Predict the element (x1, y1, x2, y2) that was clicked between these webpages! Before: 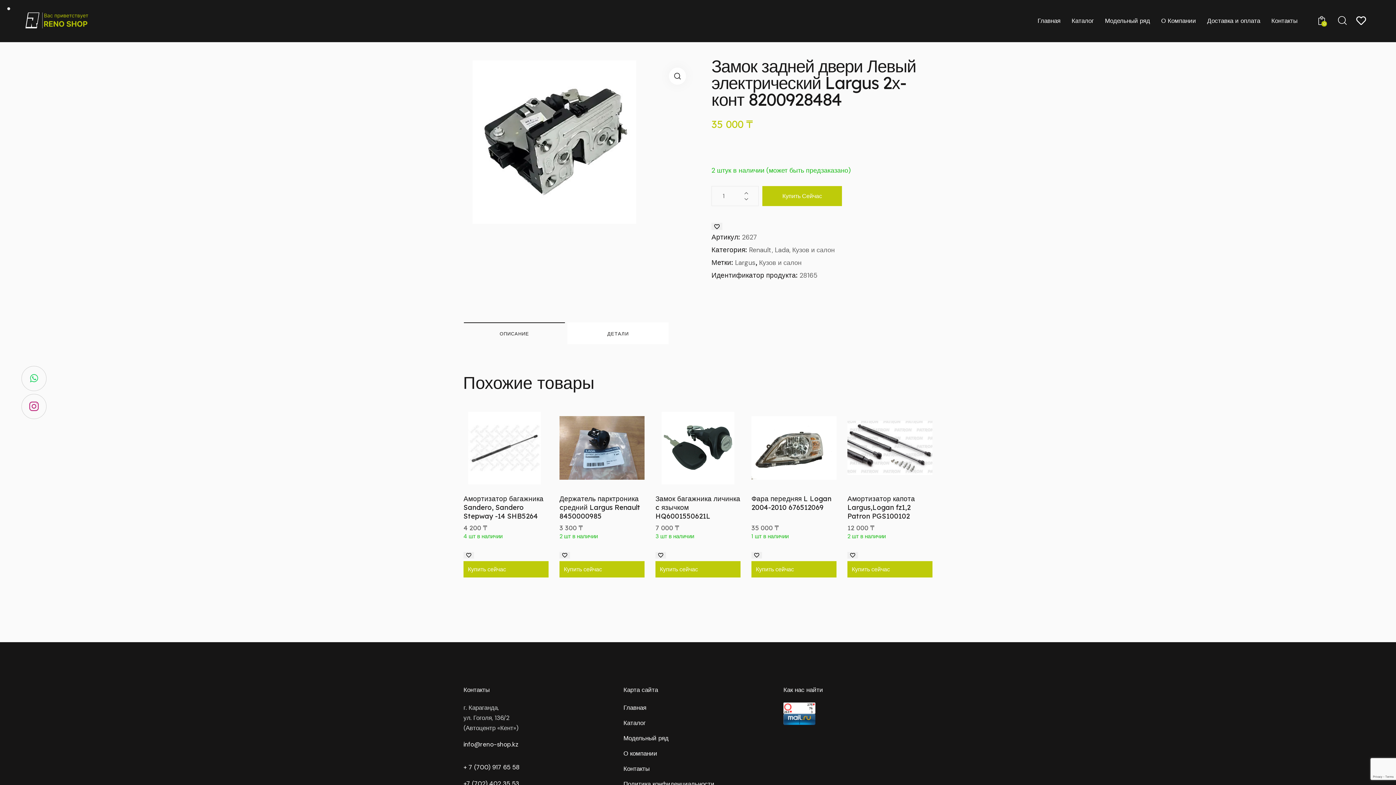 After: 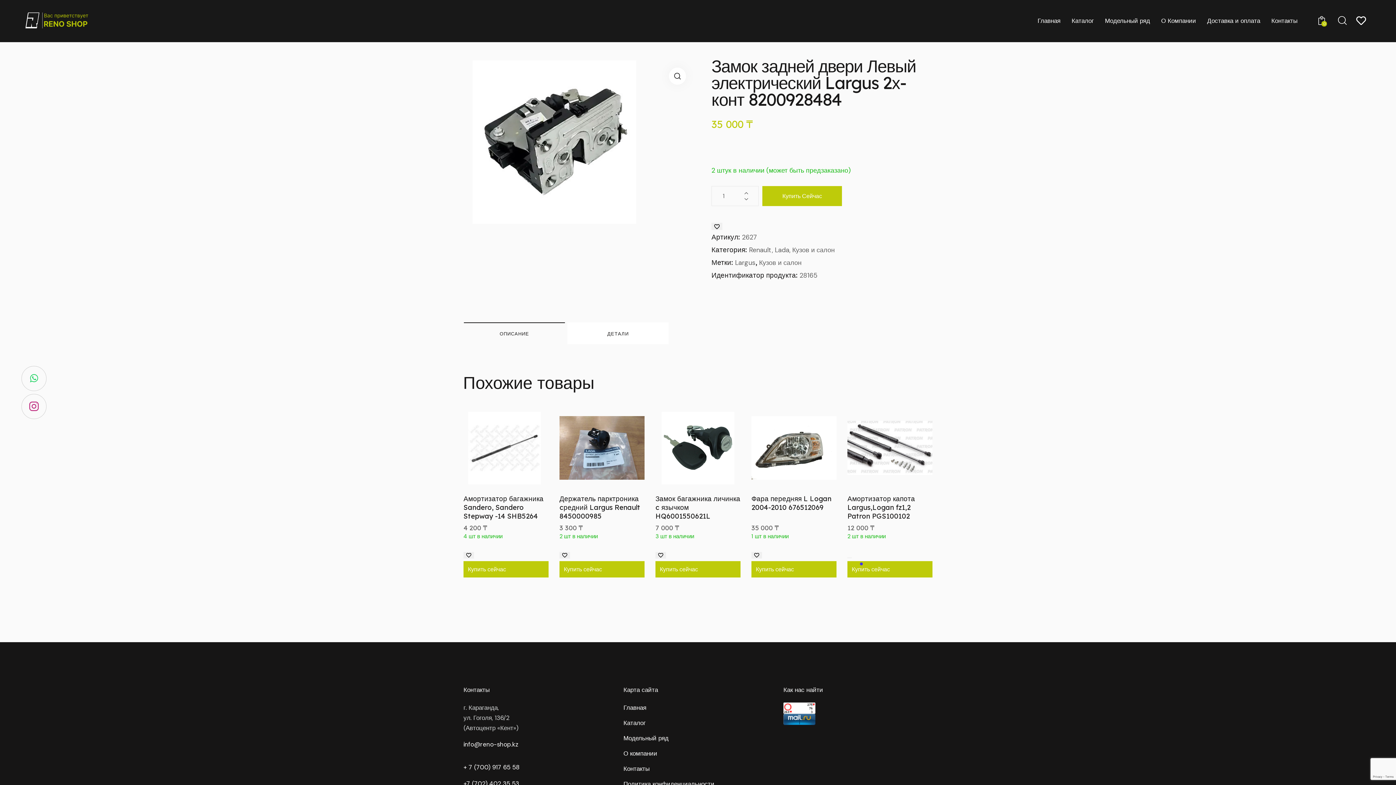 Action: bbox: (847, 552, 858, 558) label: Добавить в список желаний